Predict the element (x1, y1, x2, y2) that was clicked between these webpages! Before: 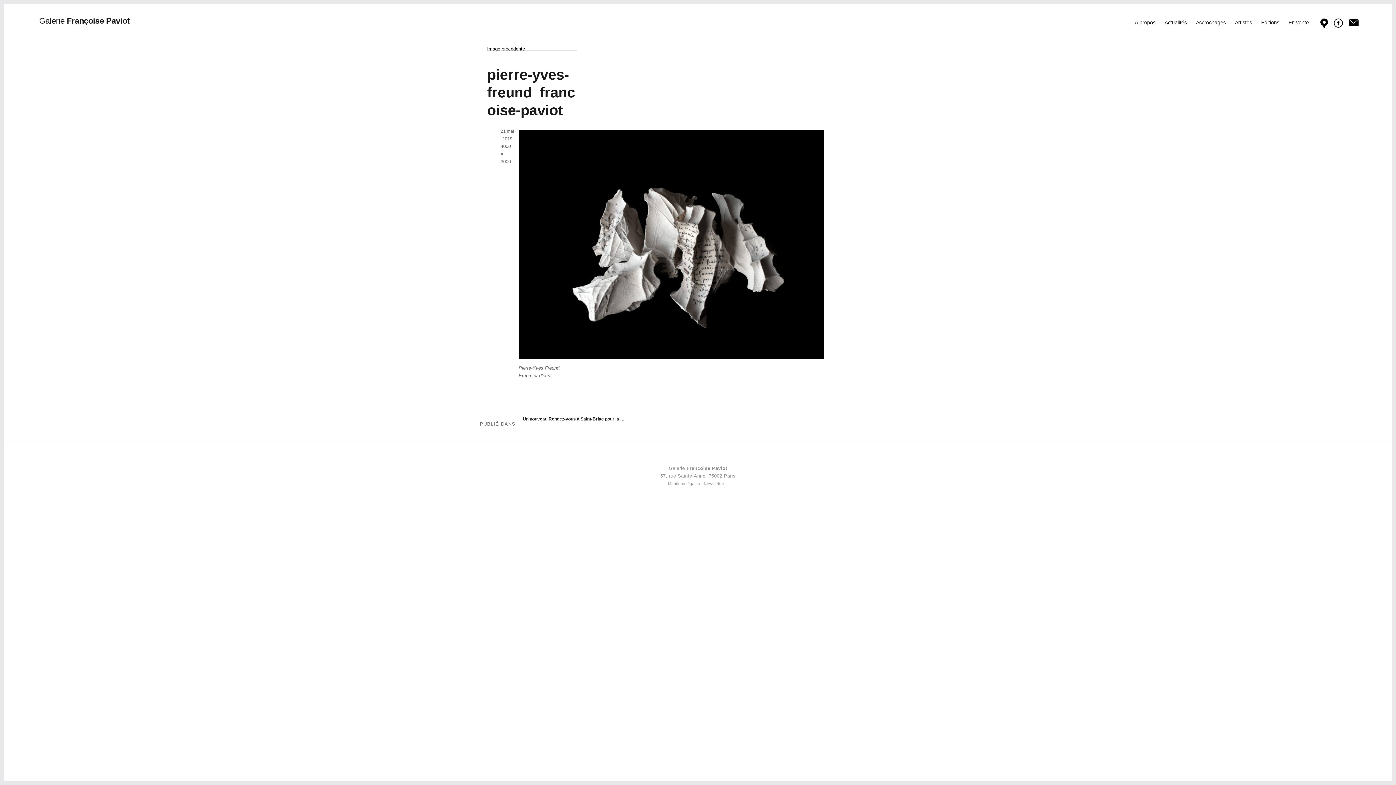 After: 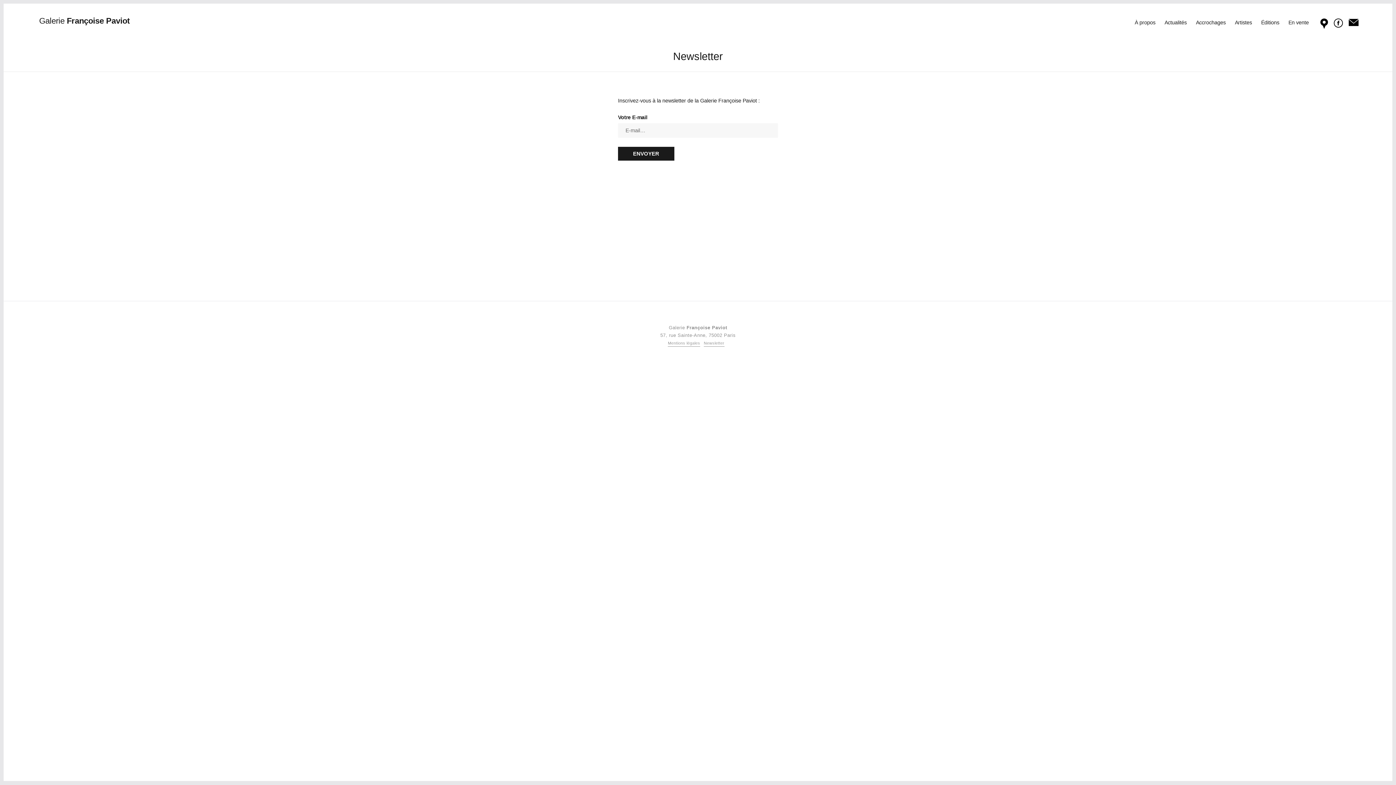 Action: bbox: (1349, 19, 1359, 25)